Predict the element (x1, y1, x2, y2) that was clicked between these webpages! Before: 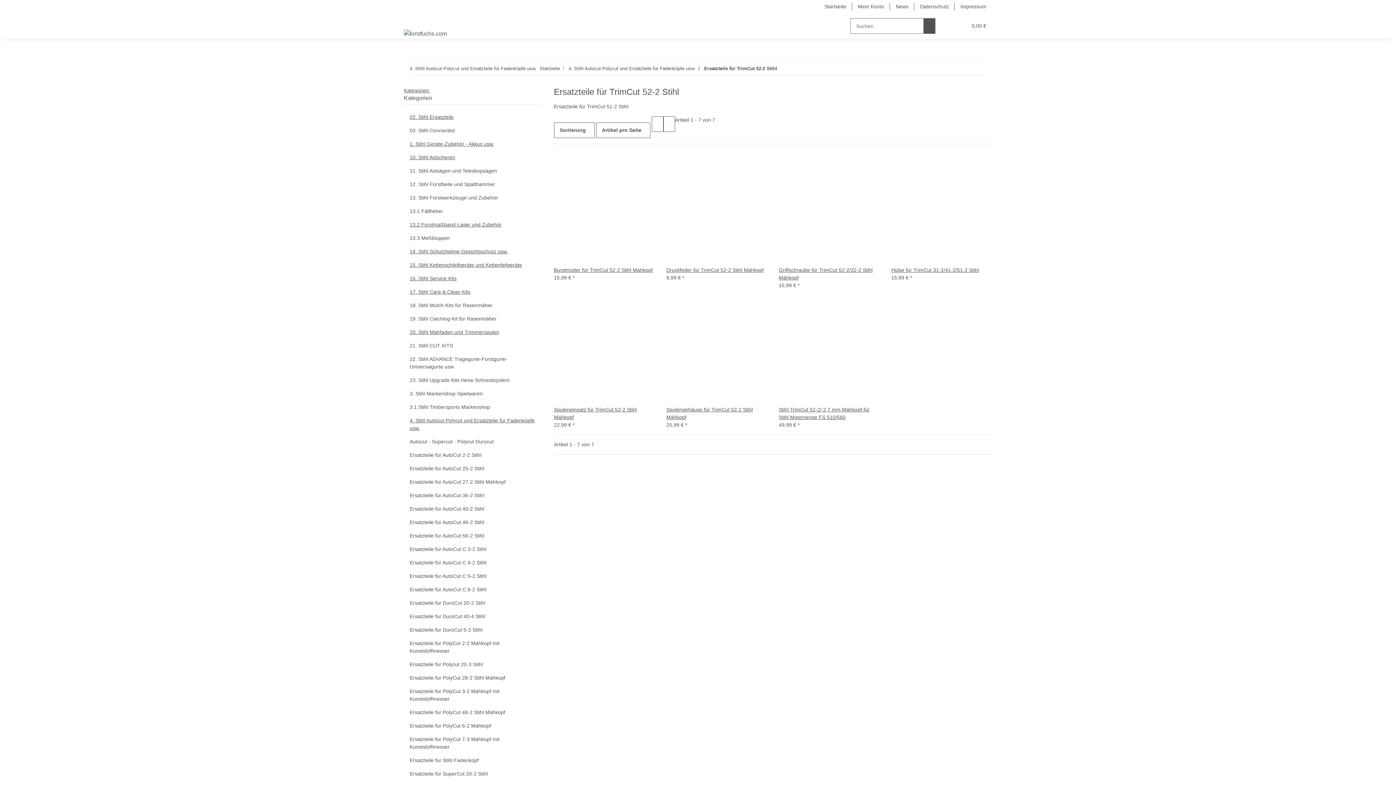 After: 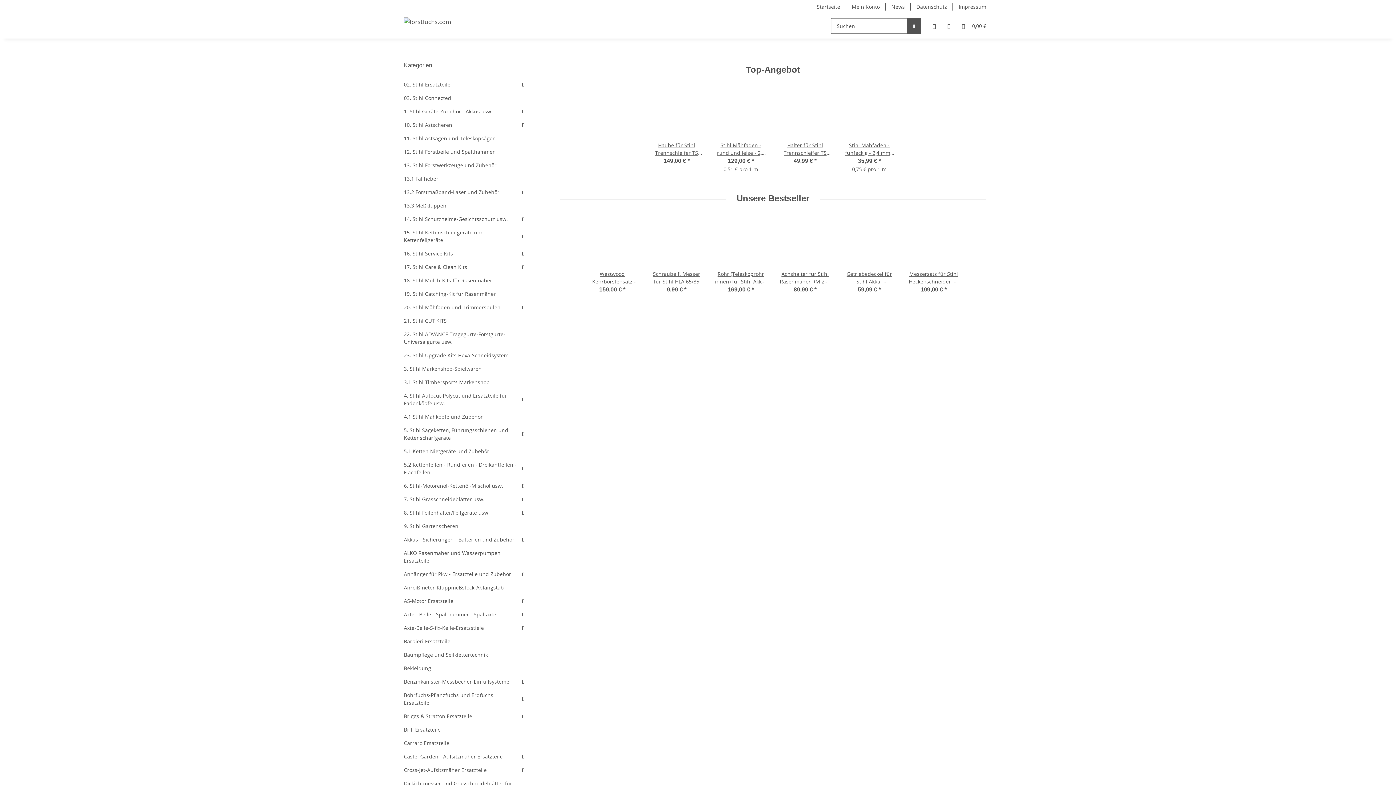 Action: label: Startseite bbox: (539, 65, 560, 71)